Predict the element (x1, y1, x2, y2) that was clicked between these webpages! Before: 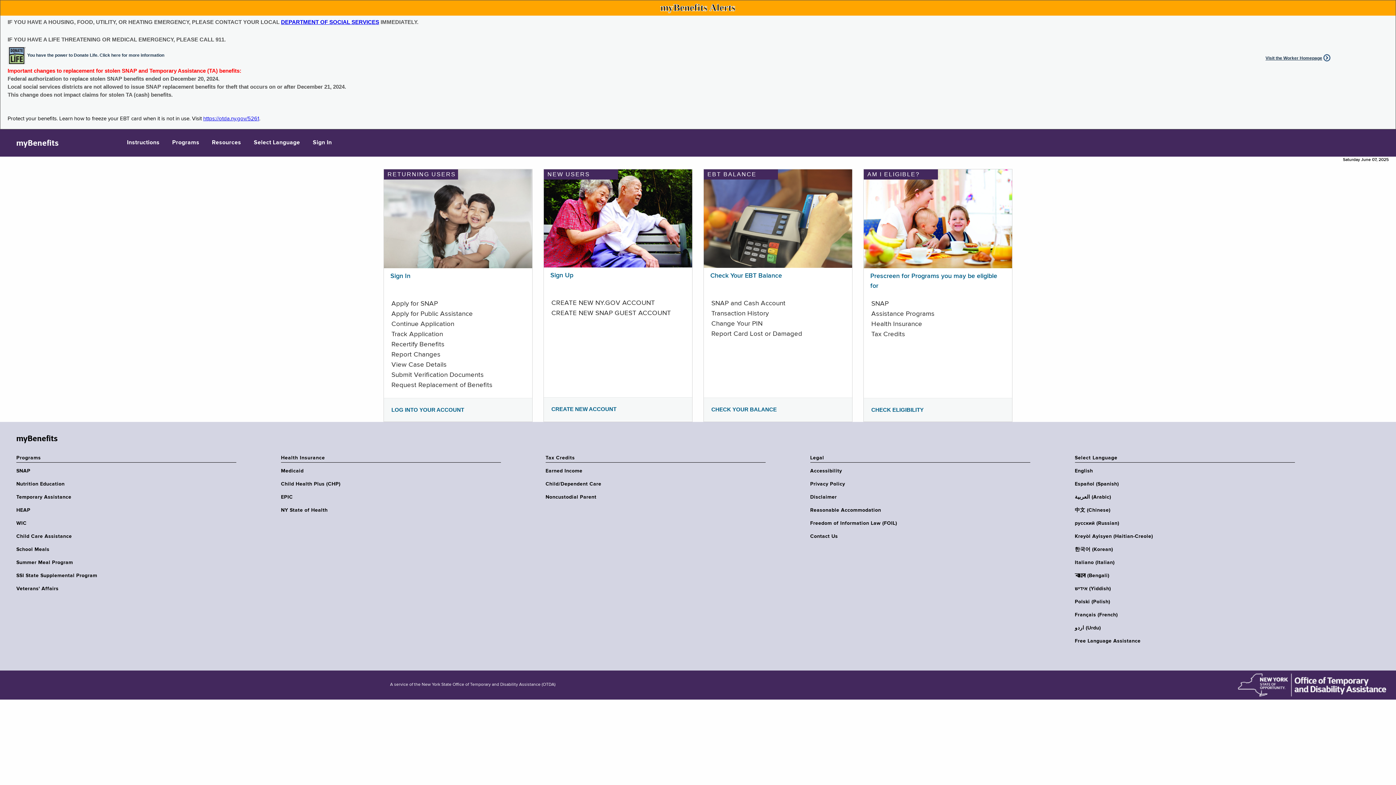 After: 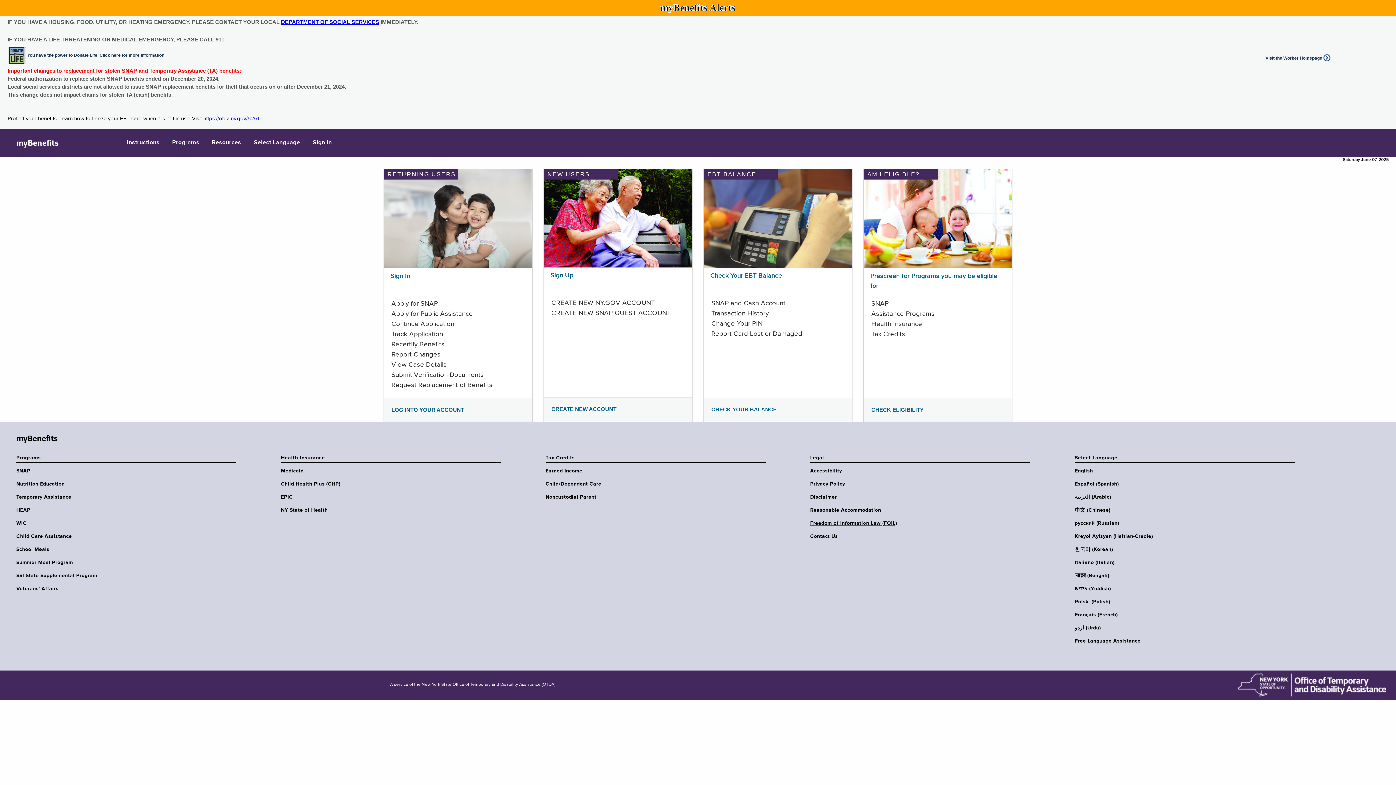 Action: bbox: (810, 520, 1035, 526) label: Freedom of Information Law (FOIL)